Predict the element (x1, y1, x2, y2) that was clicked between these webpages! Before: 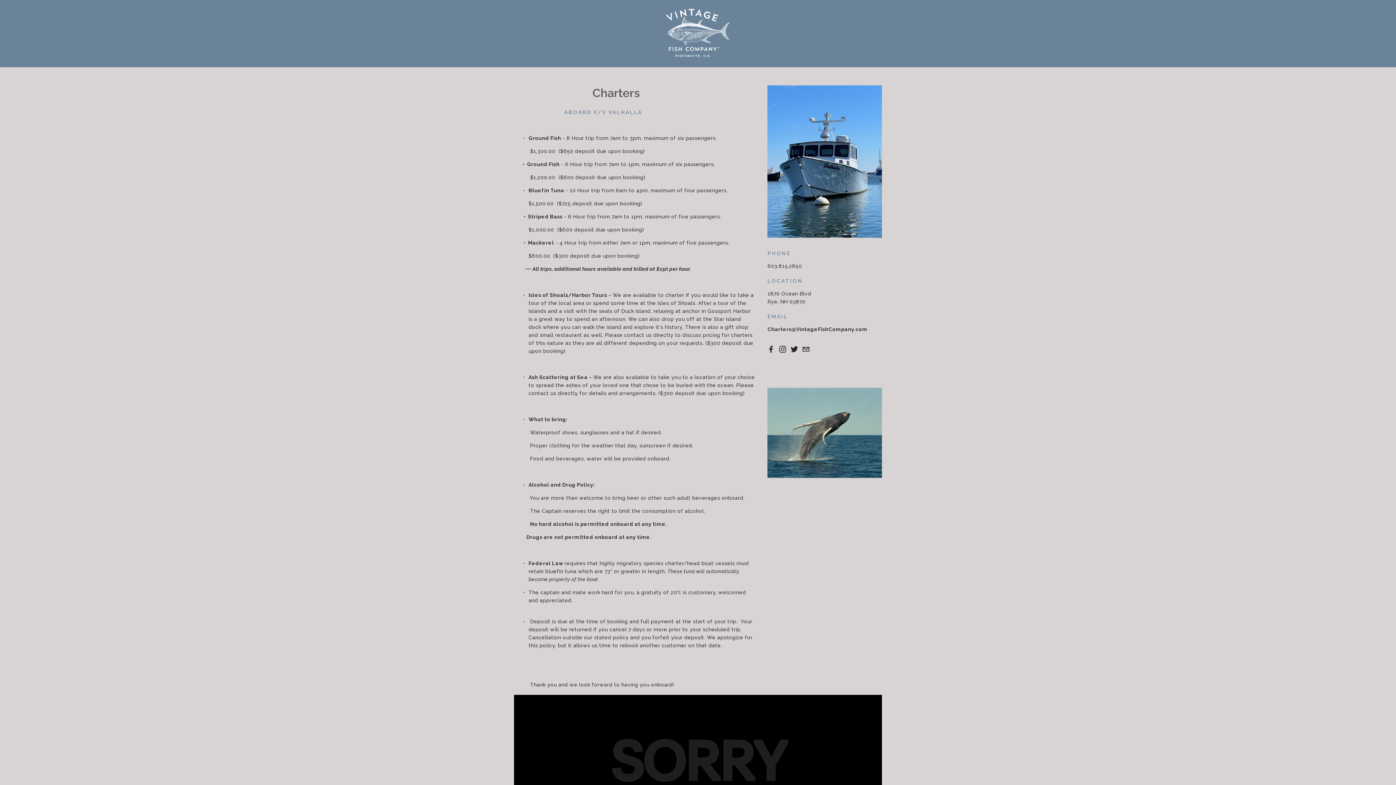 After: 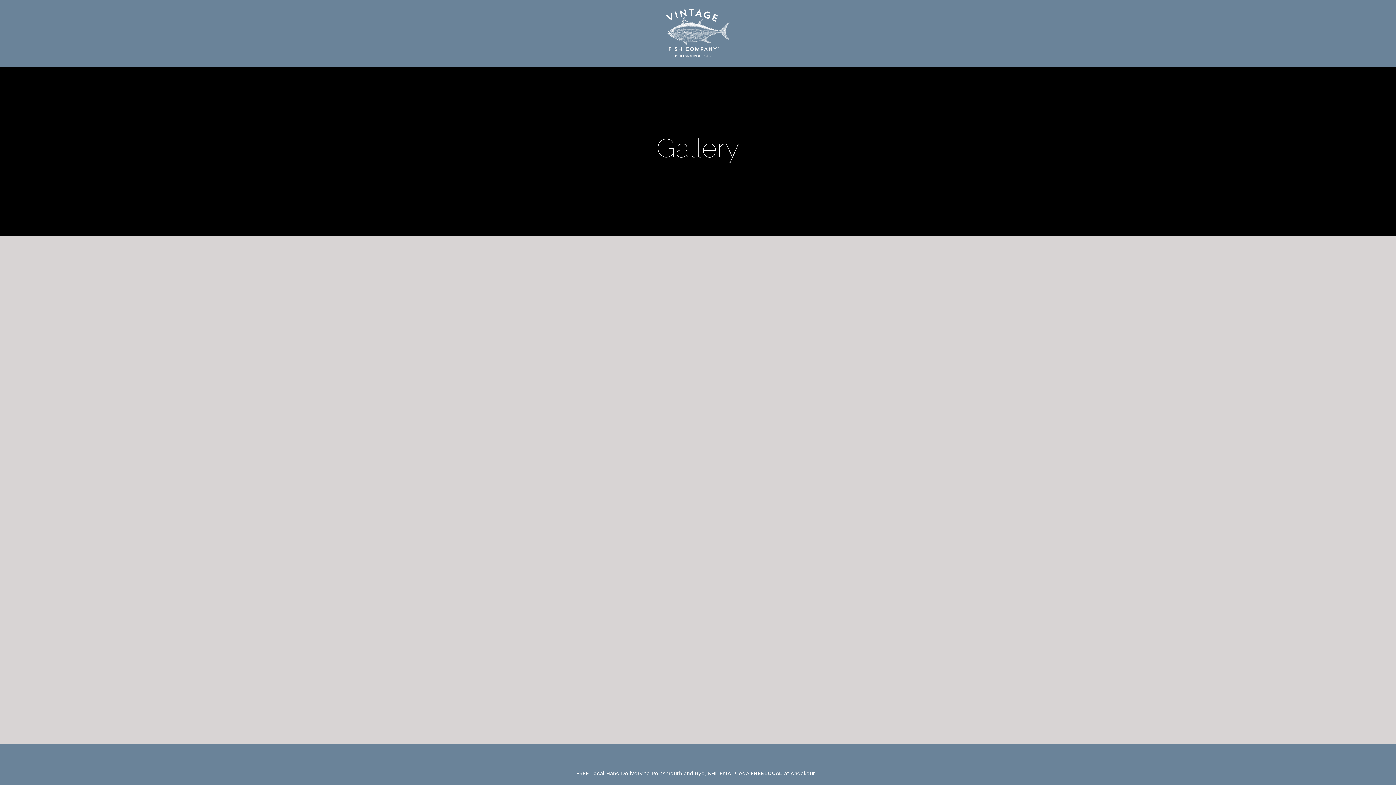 Action: bbox: (169, 61, 207, 74) label: GALLERY